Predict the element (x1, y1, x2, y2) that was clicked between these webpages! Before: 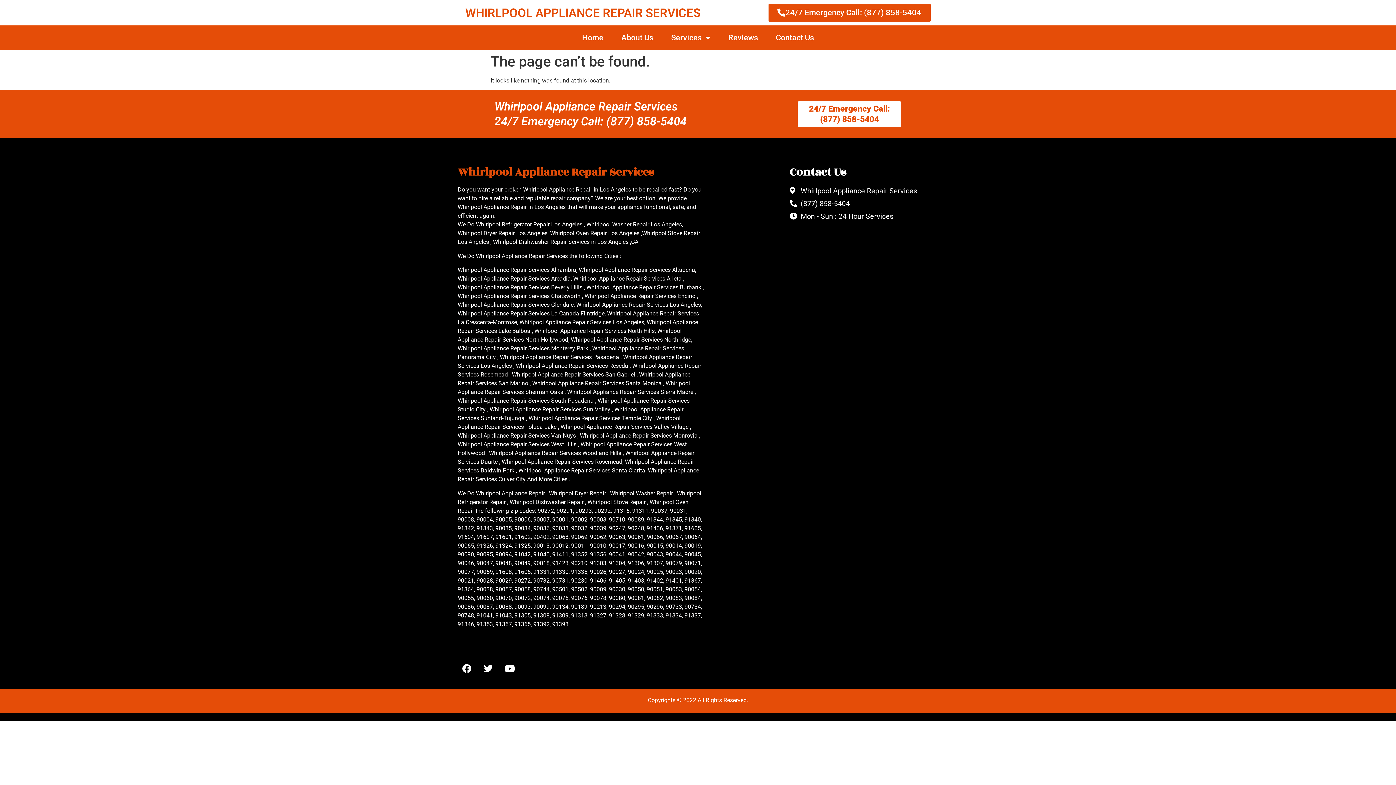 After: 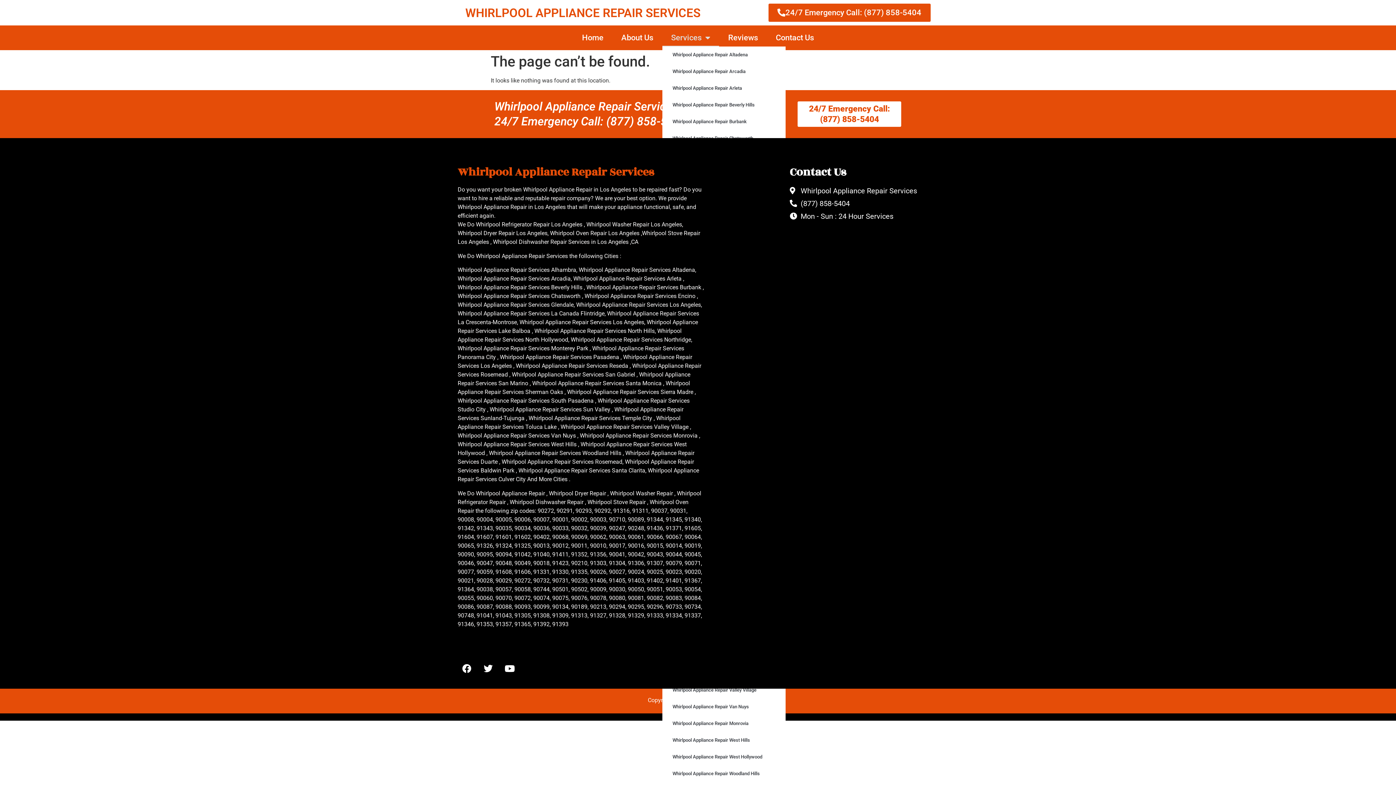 Action: bbox: (662, 29, 719, 46) label: Services